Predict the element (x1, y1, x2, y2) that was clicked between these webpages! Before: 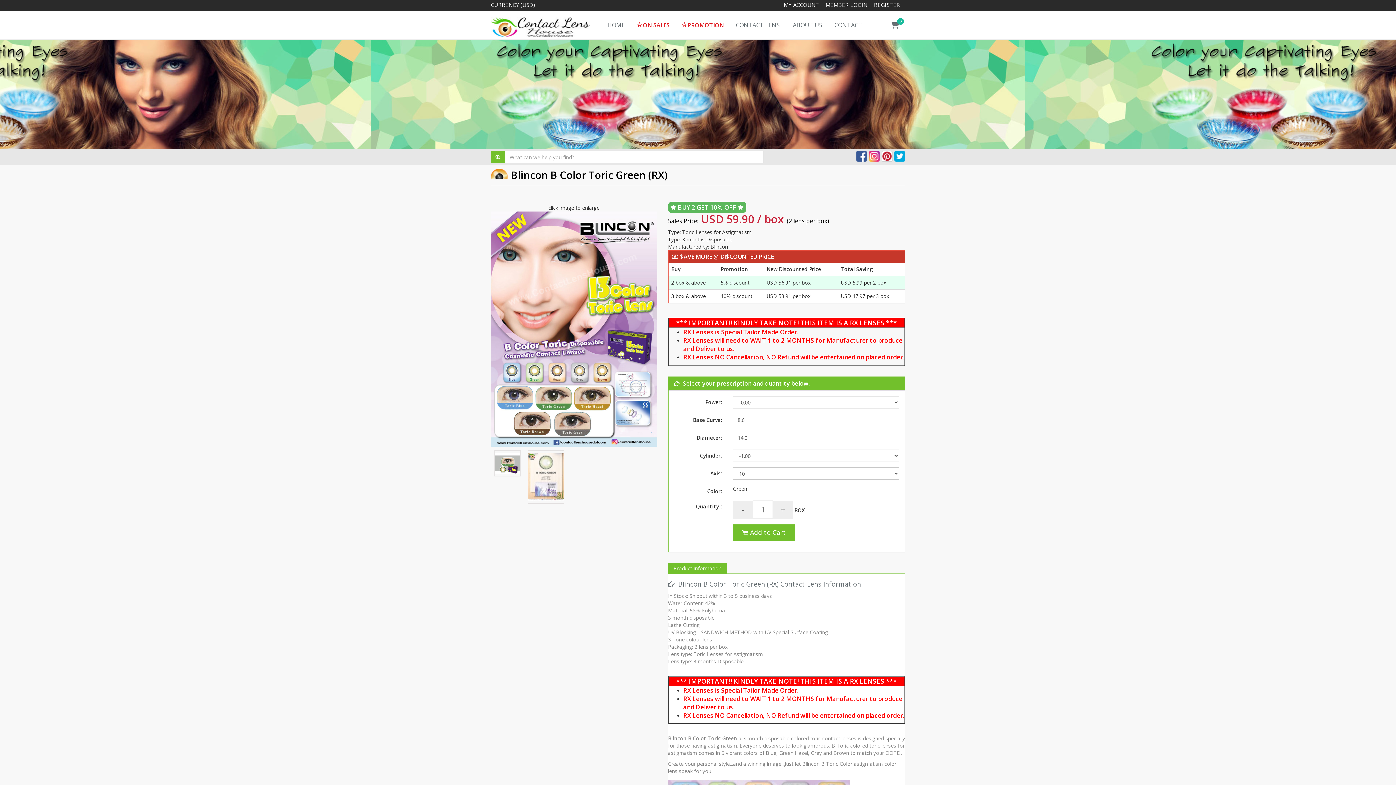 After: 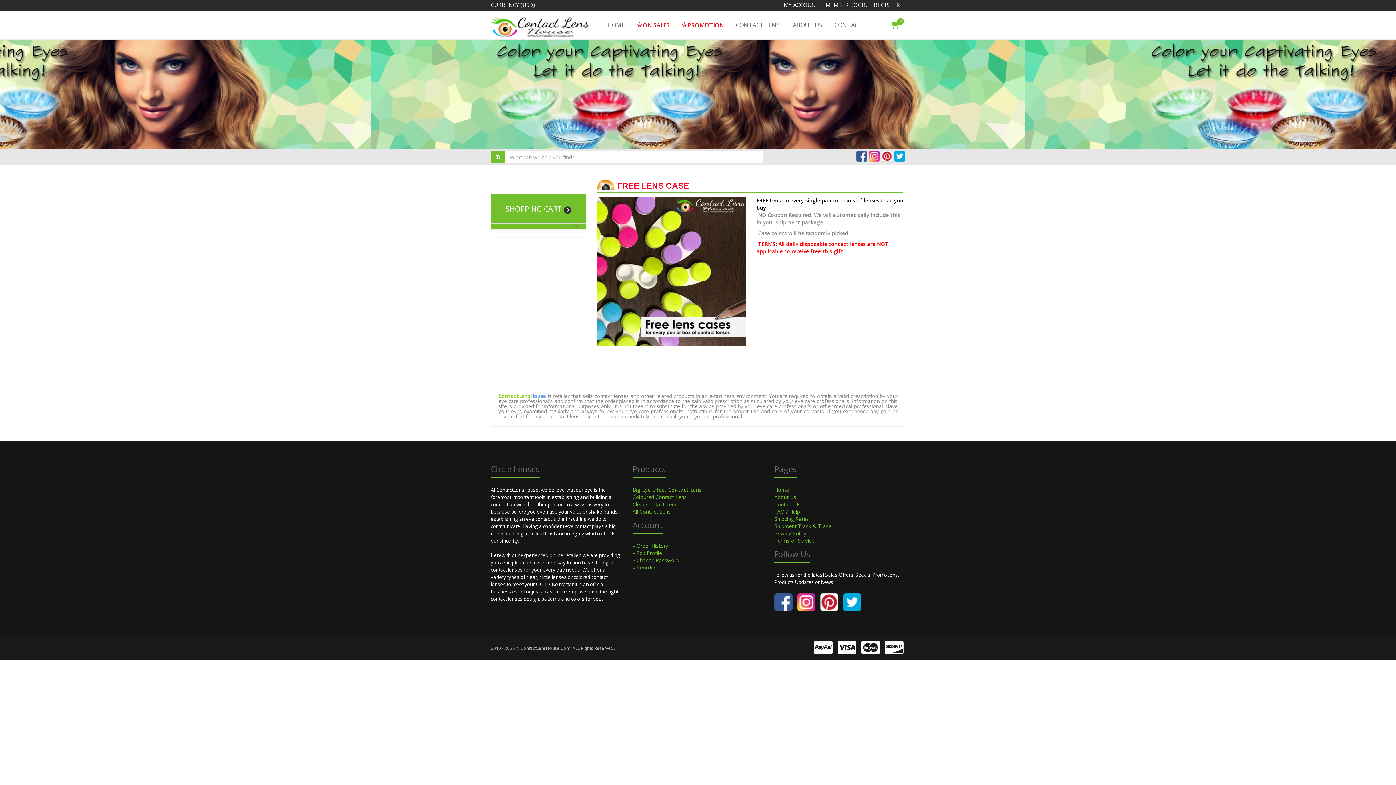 Action: label: PROMOTION bbox: (675, 10, 729, 39)